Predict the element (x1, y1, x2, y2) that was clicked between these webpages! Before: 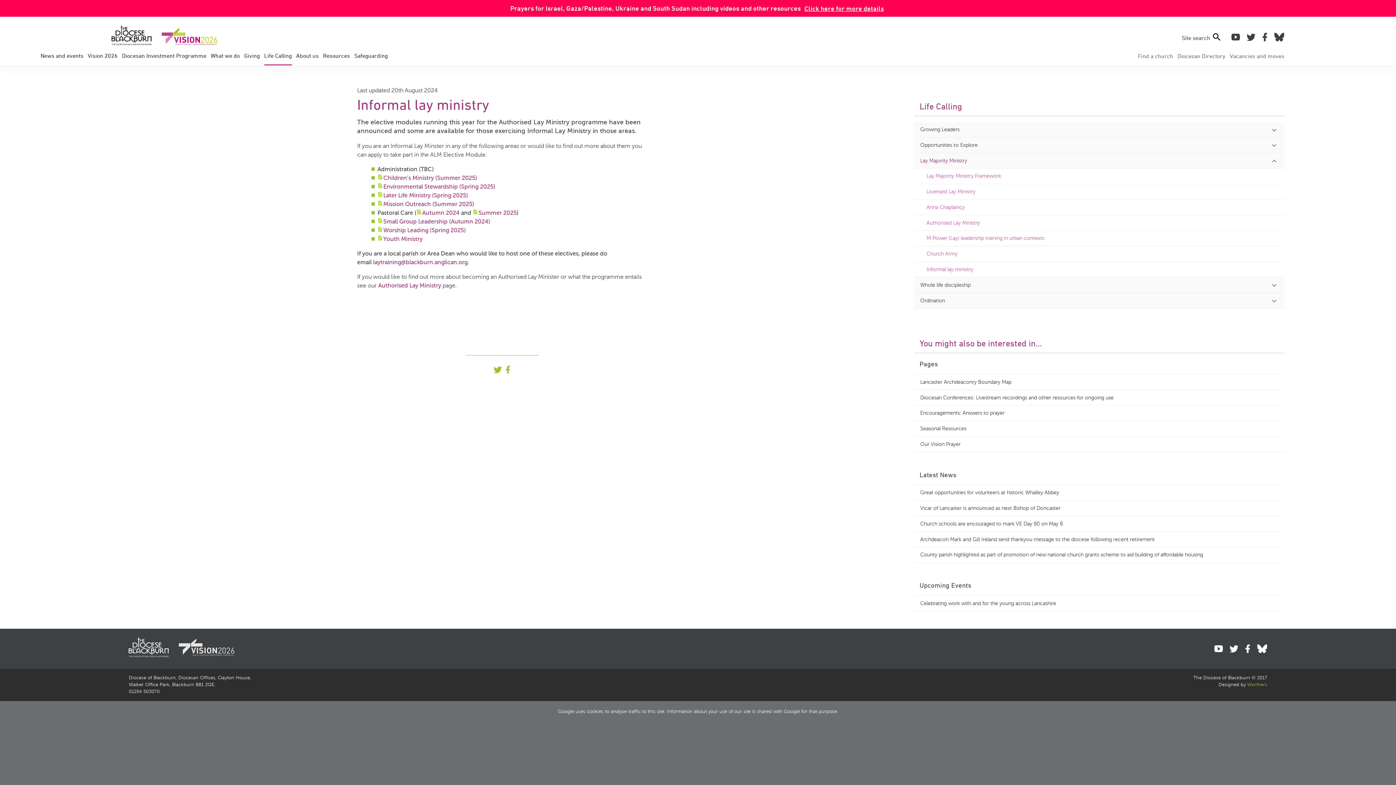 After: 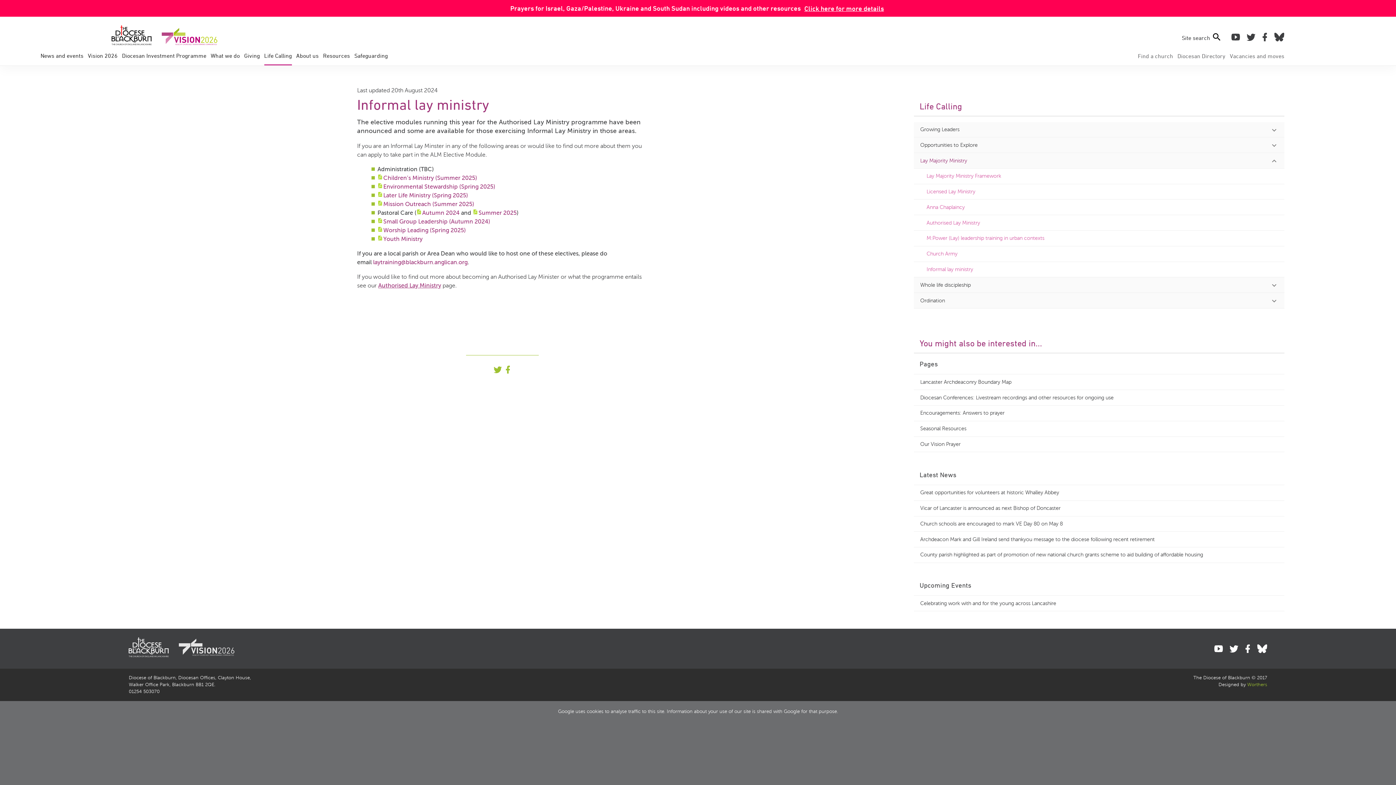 Action: label: Authorised Lay Ministry bbox: (378, 282, 441, 288)